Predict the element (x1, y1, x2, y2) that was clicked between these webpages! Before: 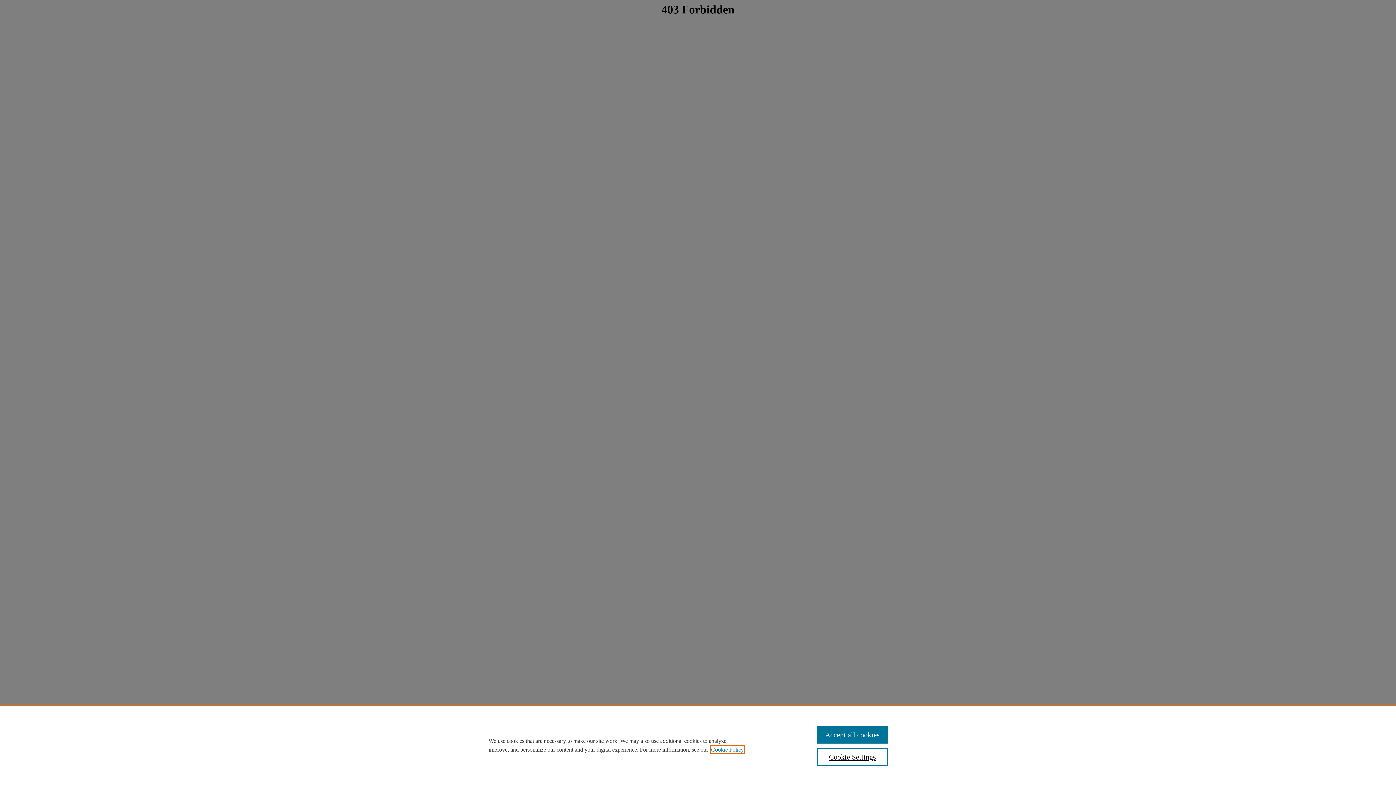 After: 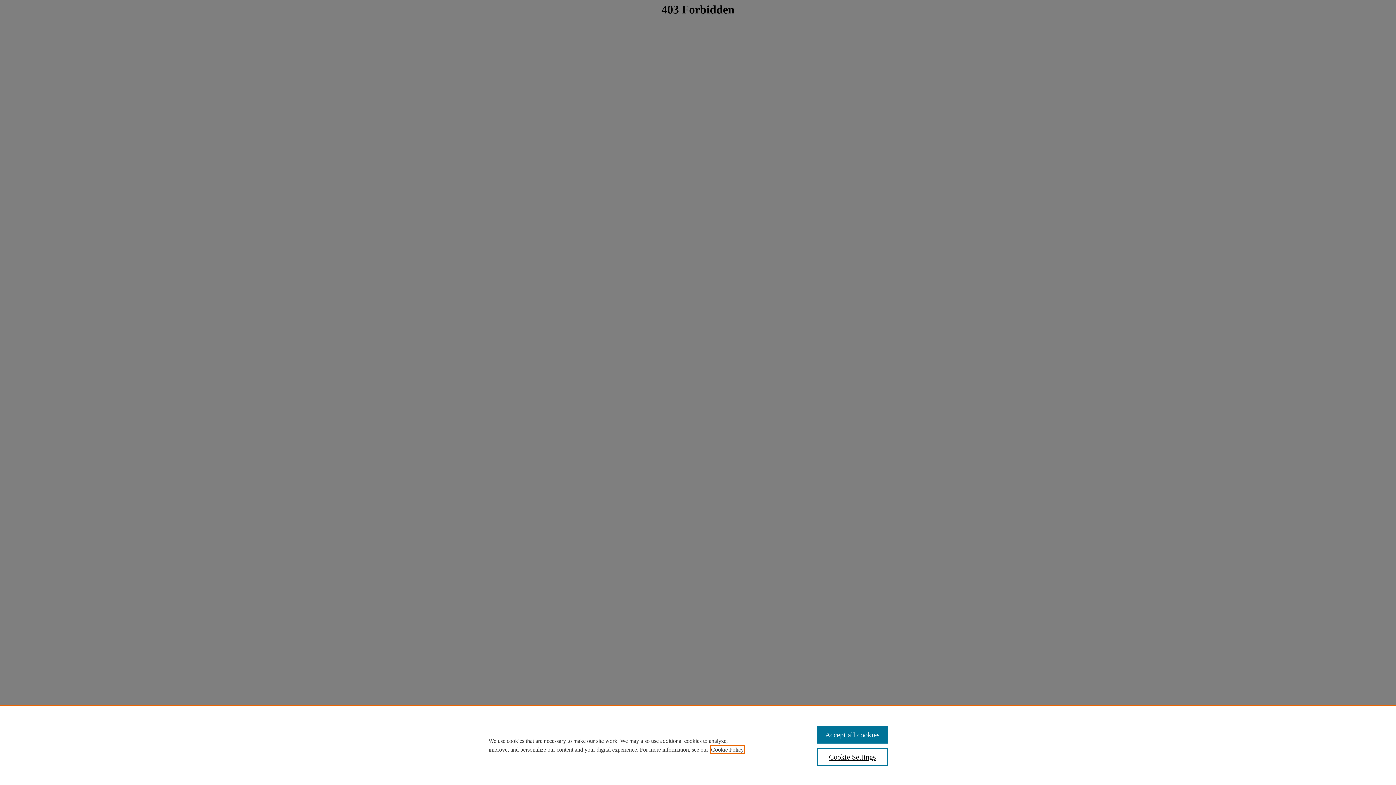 Action: label: , opens in a new tab bbox: (711, 746, 744, 753)